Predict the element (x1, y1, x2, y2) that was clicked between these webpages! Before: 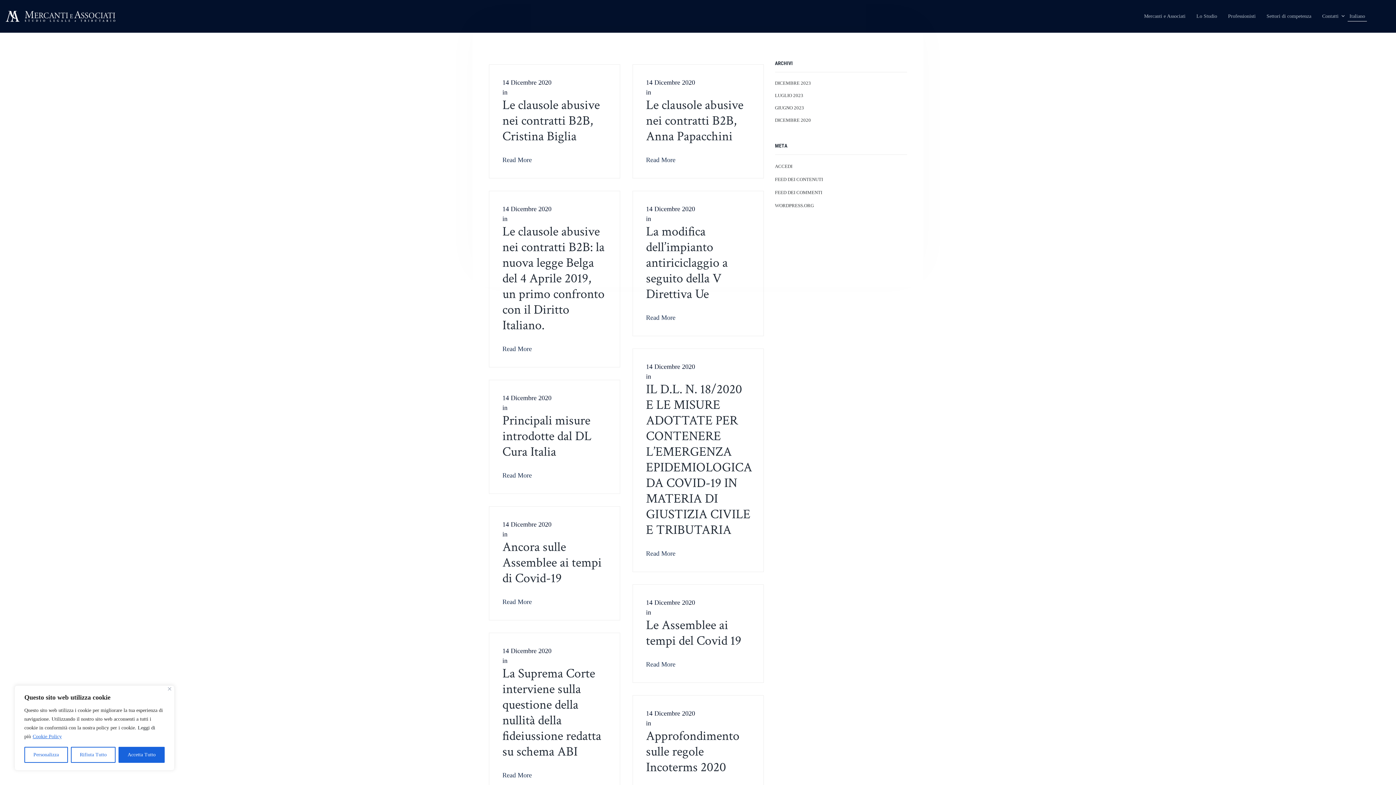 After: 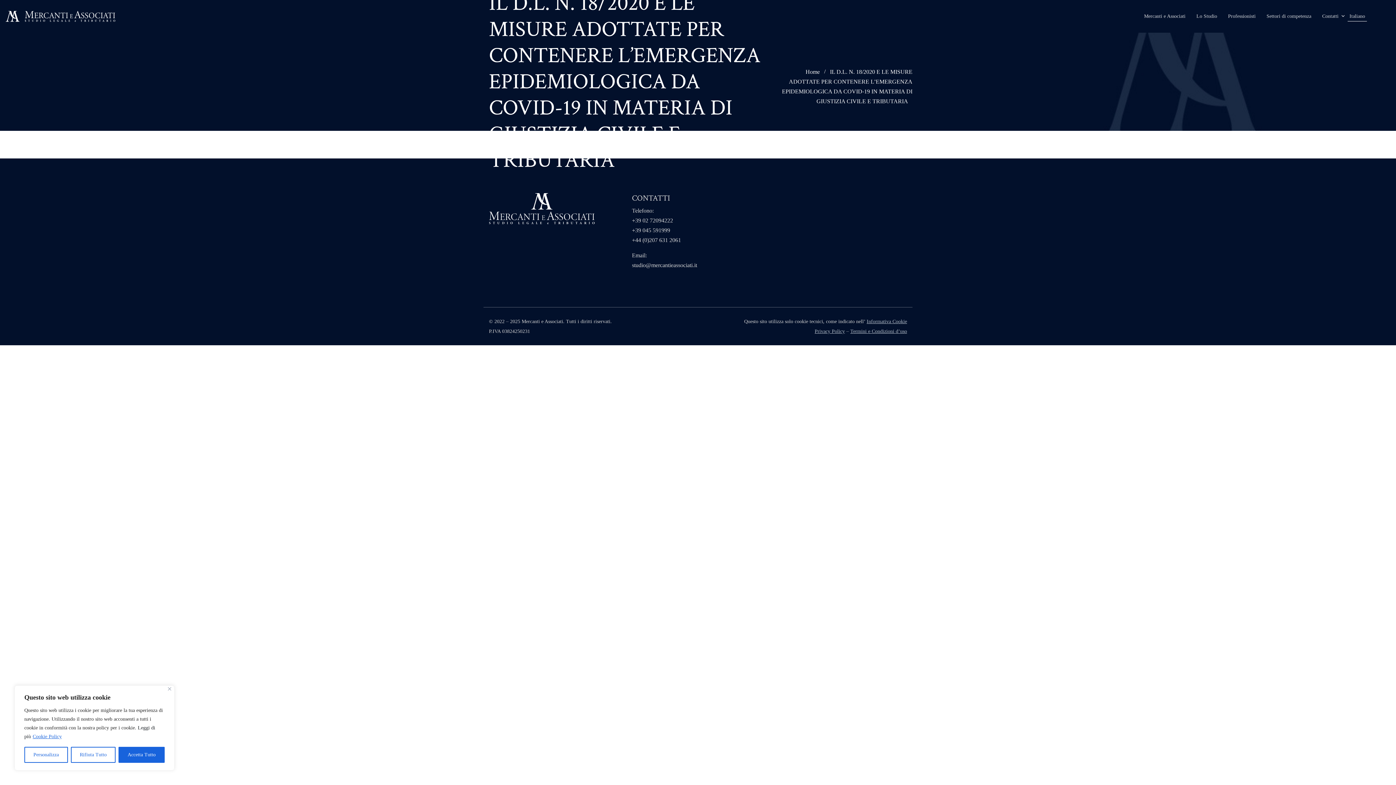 Action: label: IL D.L. N. 18/2020 E LE MISURE ADOTTATE PER CONTENERE L’EMERGENZA EPIDEMIOLOGICA DA COVID-19 IN MATERIA DI GIUSTIZIA CIVILE E TRIBUTARIA bbox: (646, 381, 752, 538)